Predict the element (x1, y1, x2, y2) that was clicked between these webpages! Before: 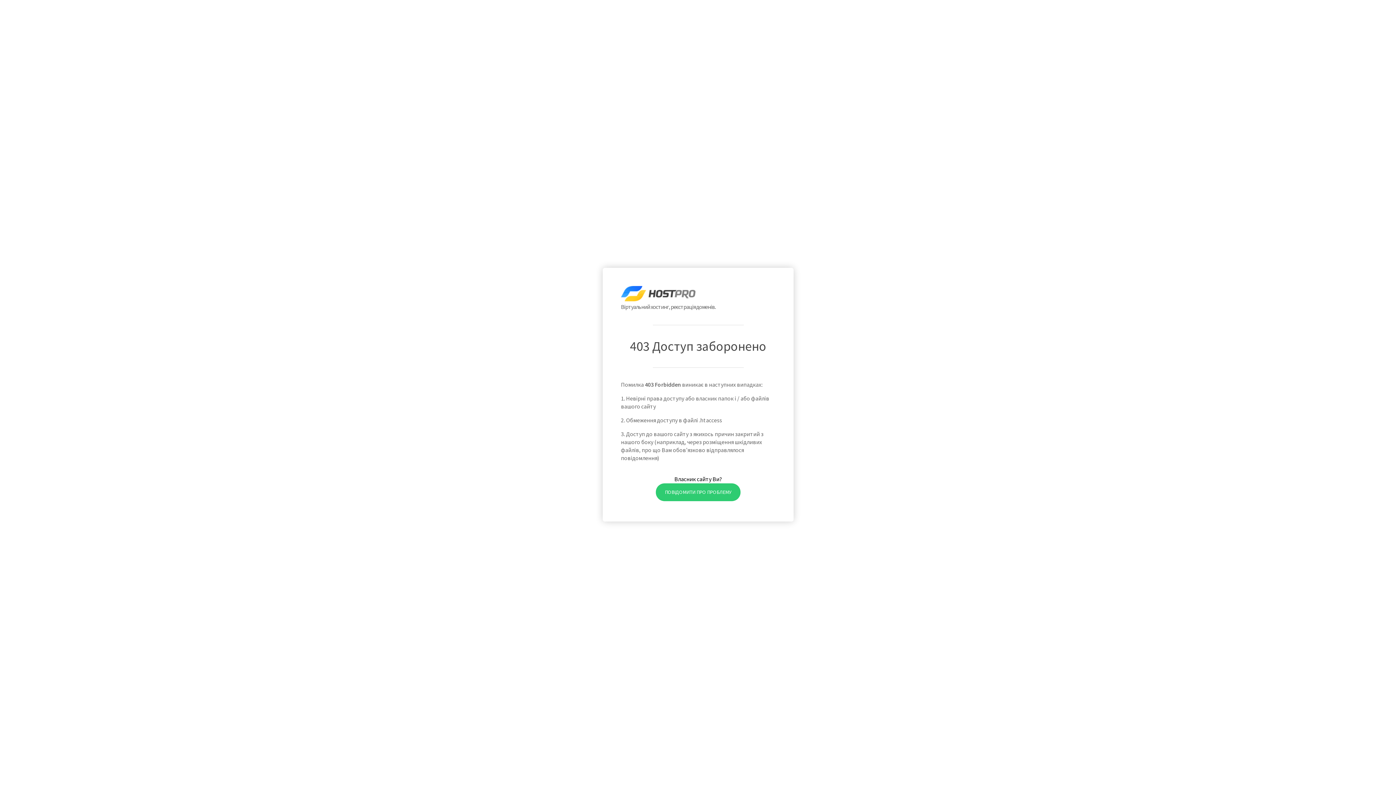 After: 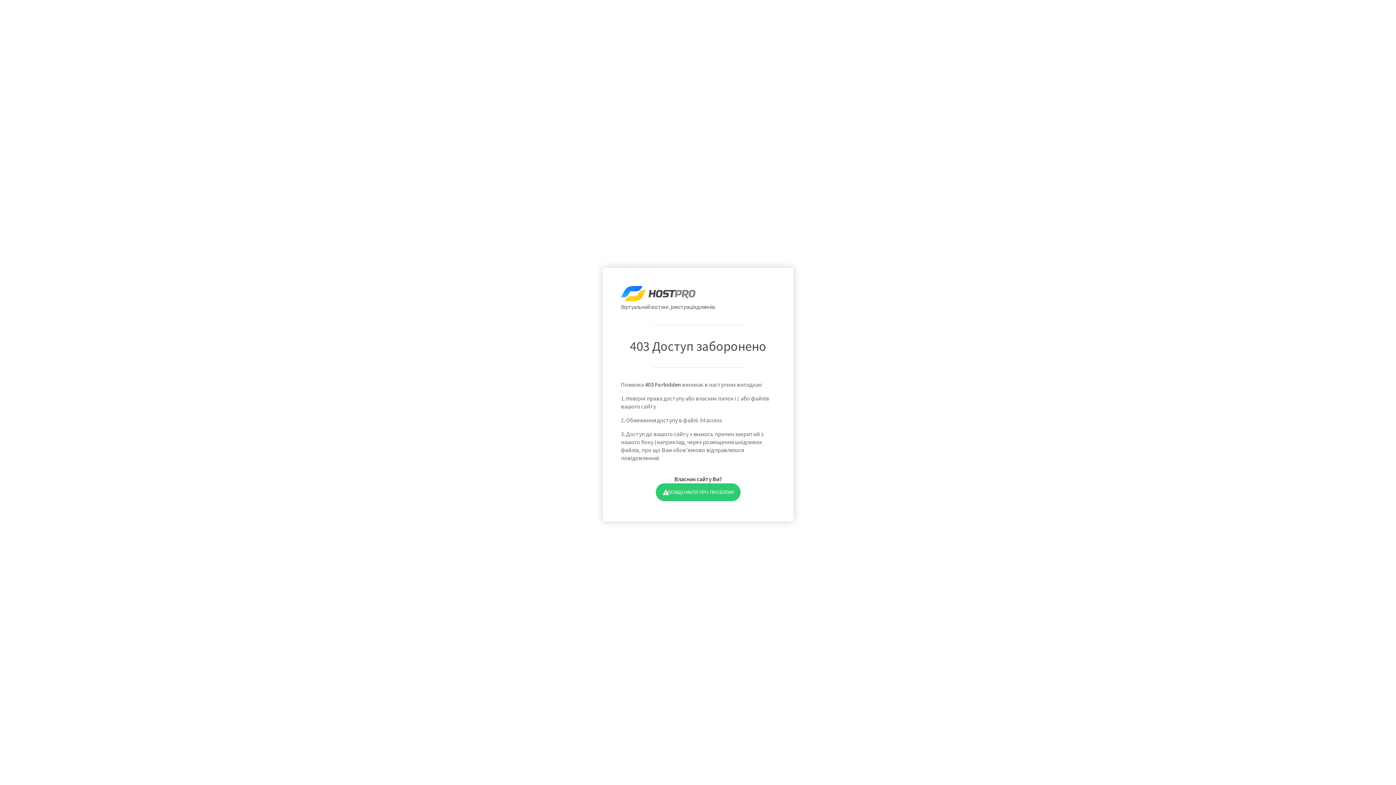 Action: bbox: (655, 483, 740, 501) label: ПОВІДОМИТИ ПРО ПРОБЛЕМУ